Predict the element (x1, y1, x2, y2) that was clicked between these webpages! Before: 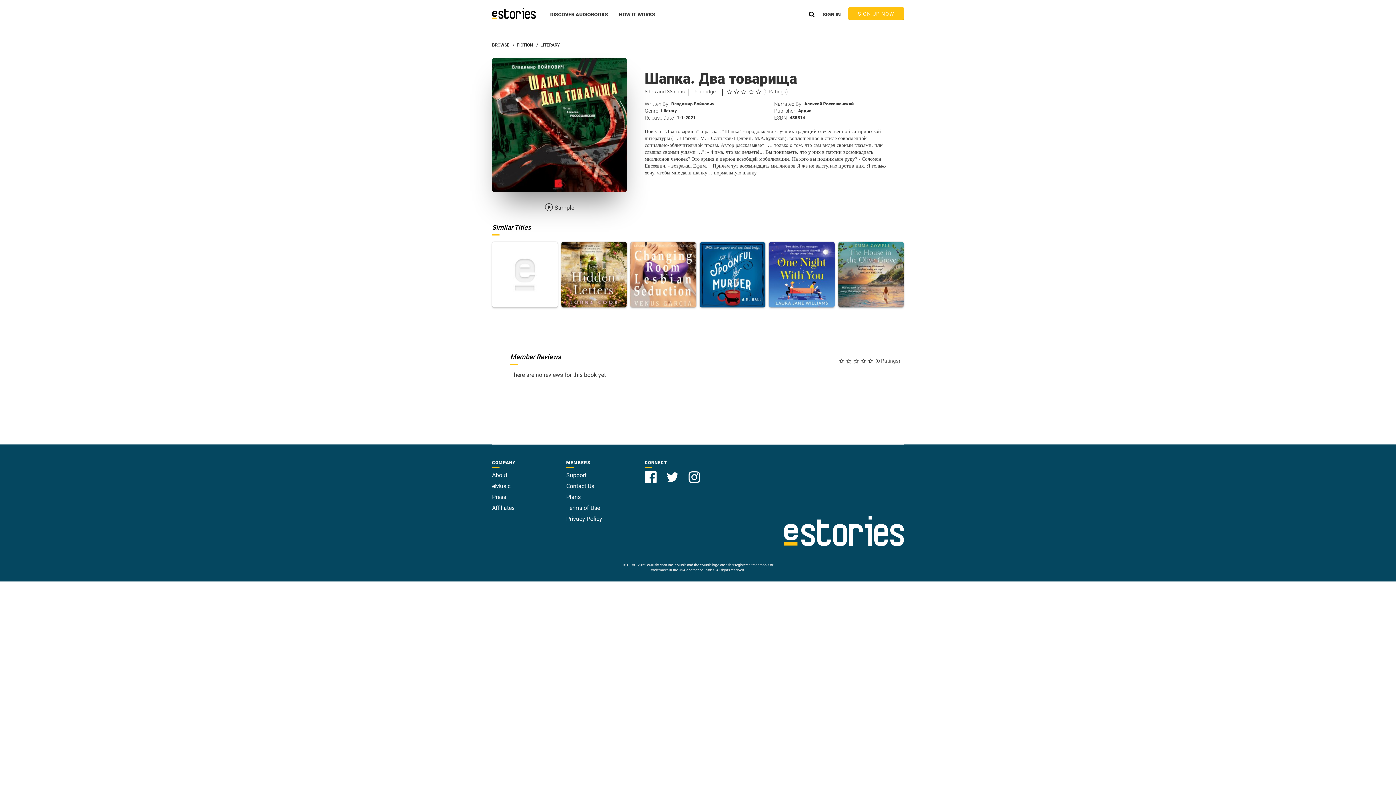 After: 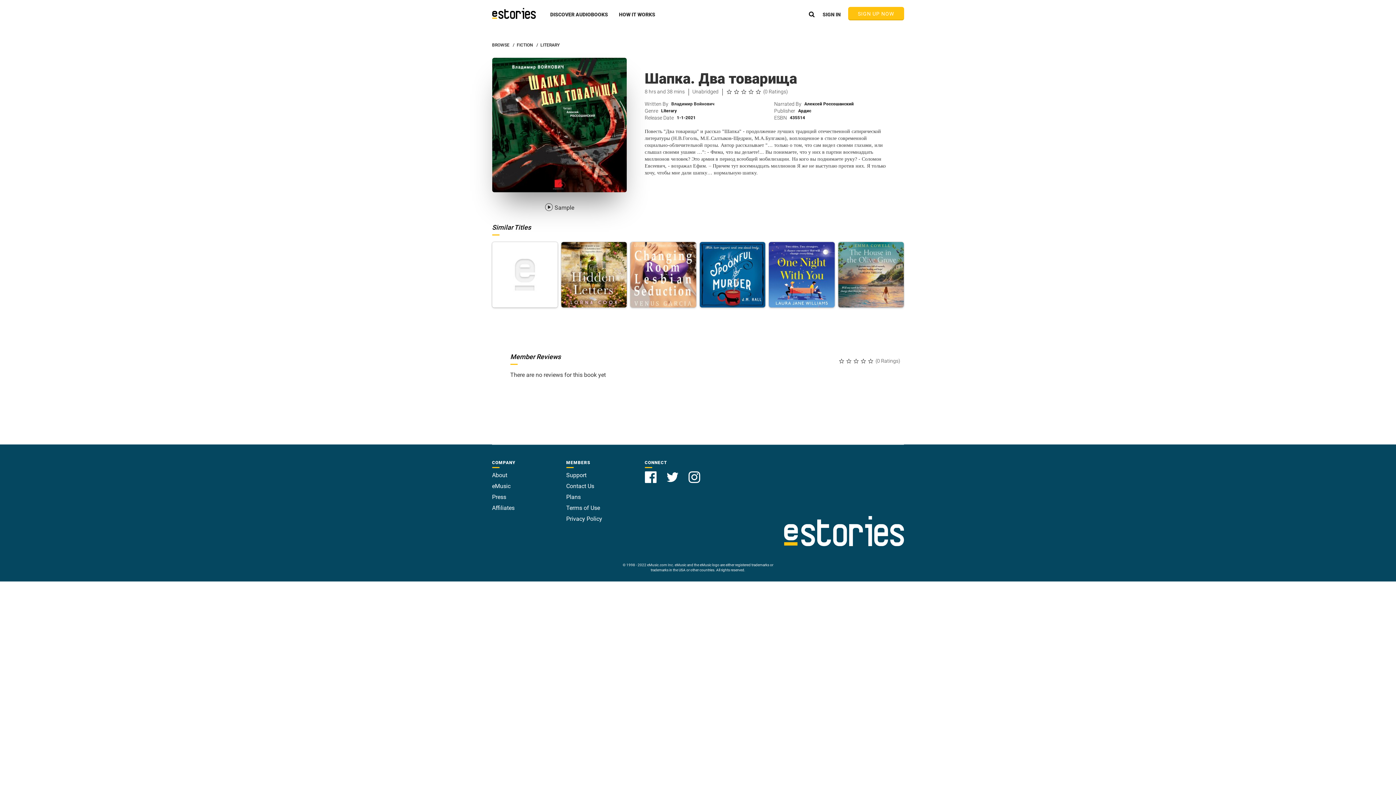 Action: bbox: (566, 482, 594, 489) label: Contact Us